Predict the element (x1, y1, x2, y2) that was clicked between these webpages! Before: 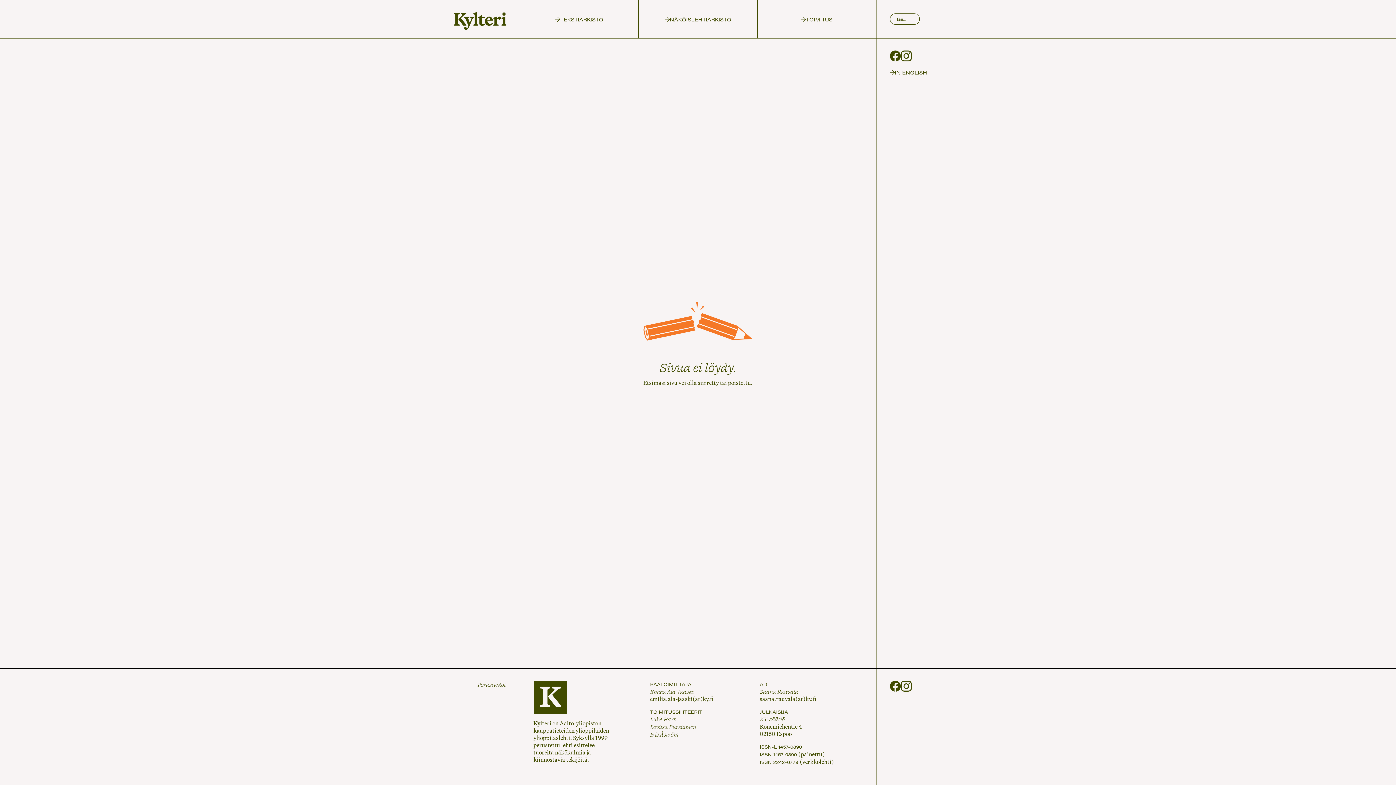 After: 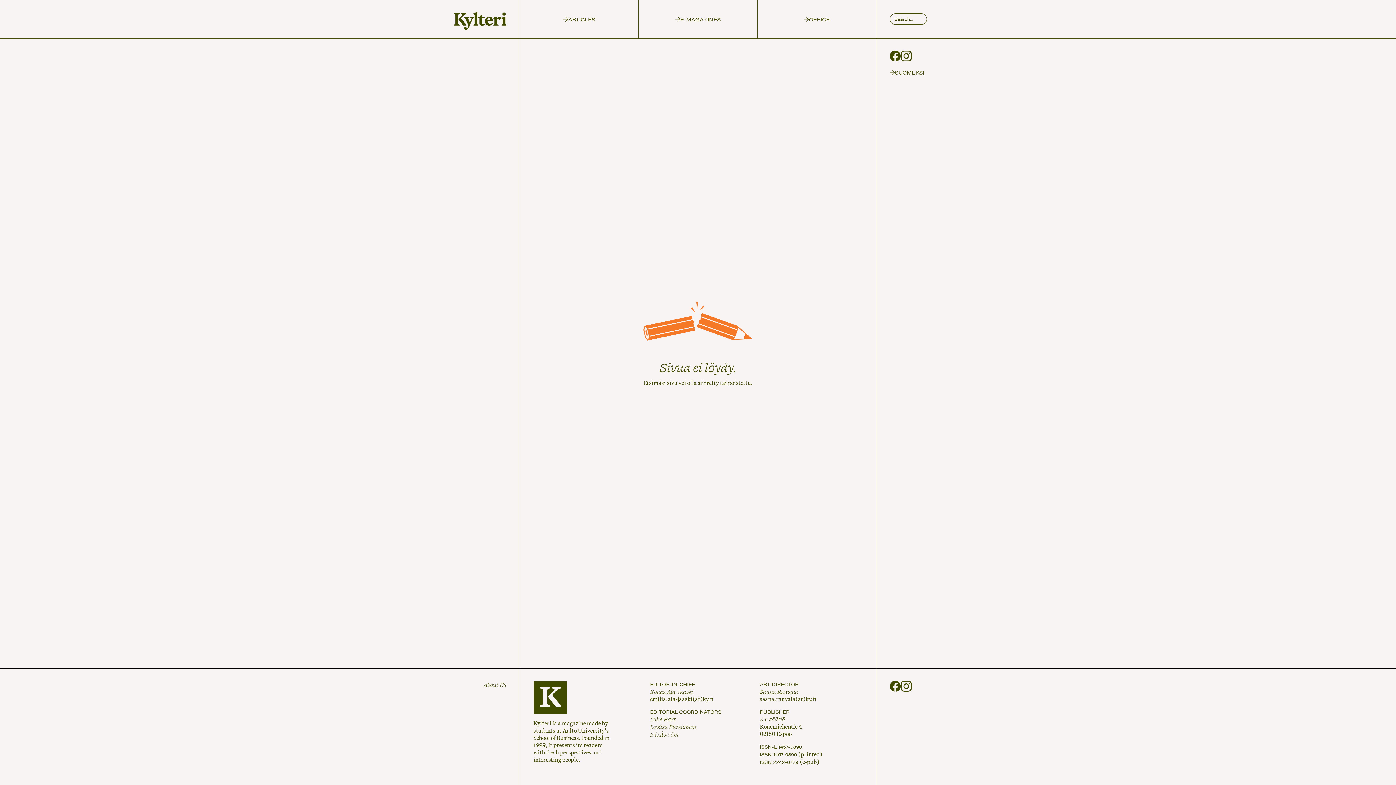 Action: label: IN ENGLISH bbox: (890, 68, 927, 76)